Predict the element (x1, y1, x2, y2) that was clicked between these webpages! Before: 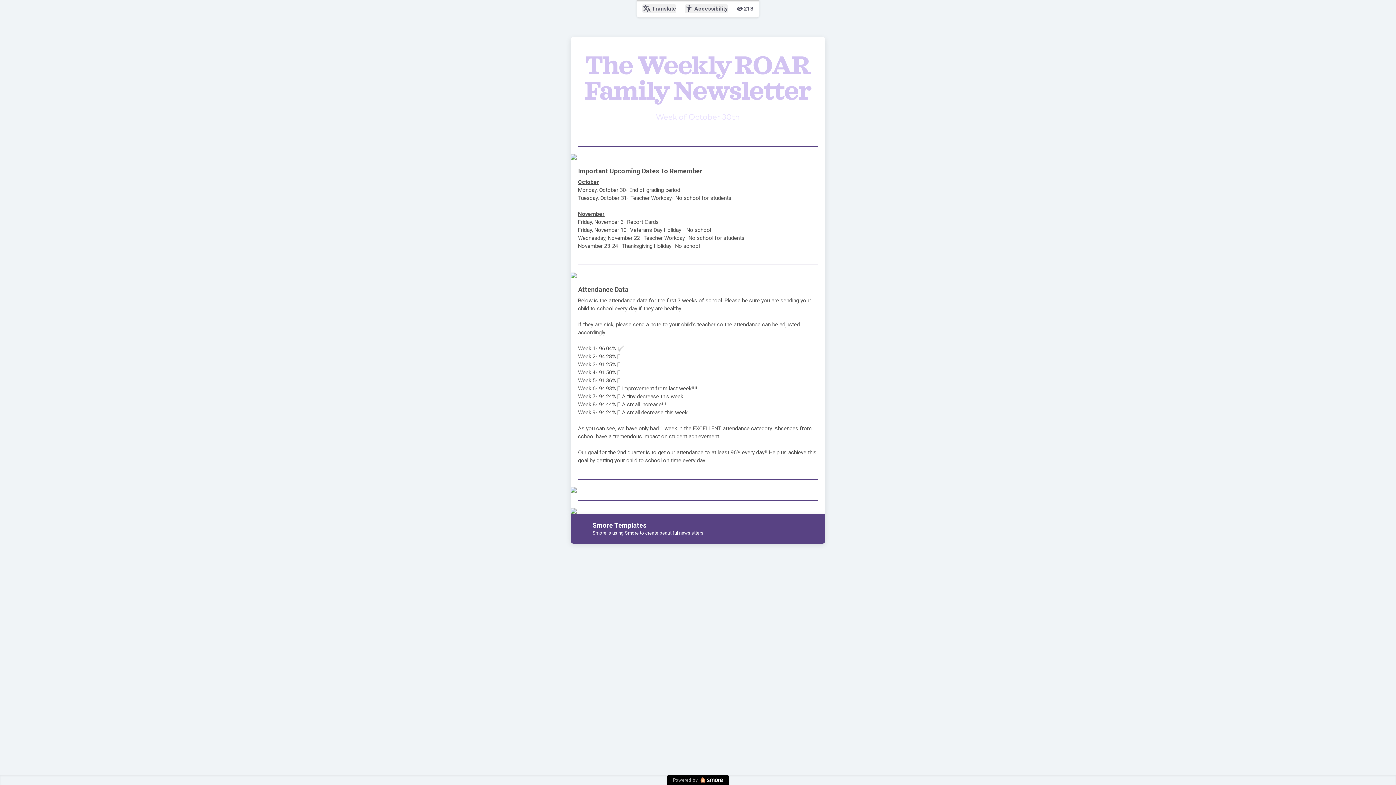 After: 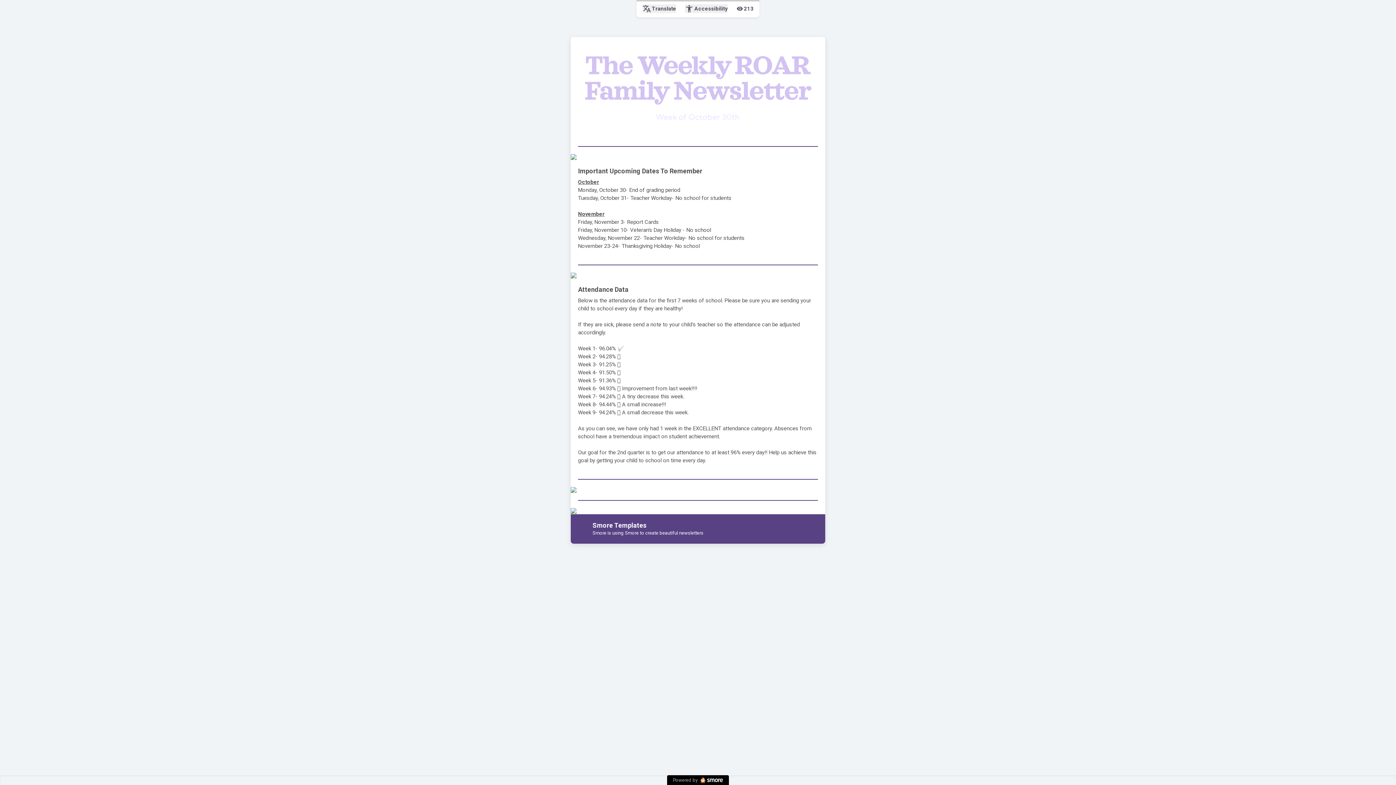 Action: bbox: (570, 487, 825, 493)